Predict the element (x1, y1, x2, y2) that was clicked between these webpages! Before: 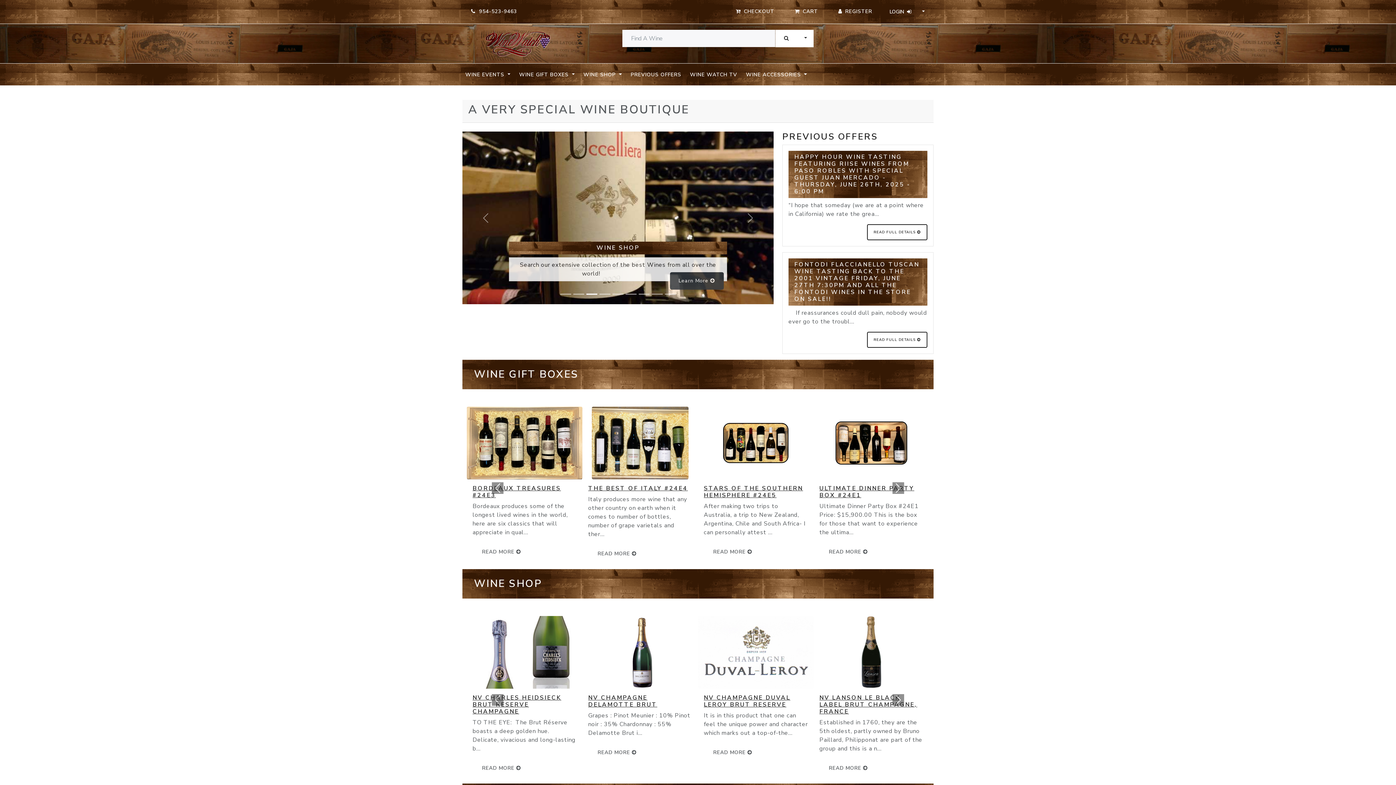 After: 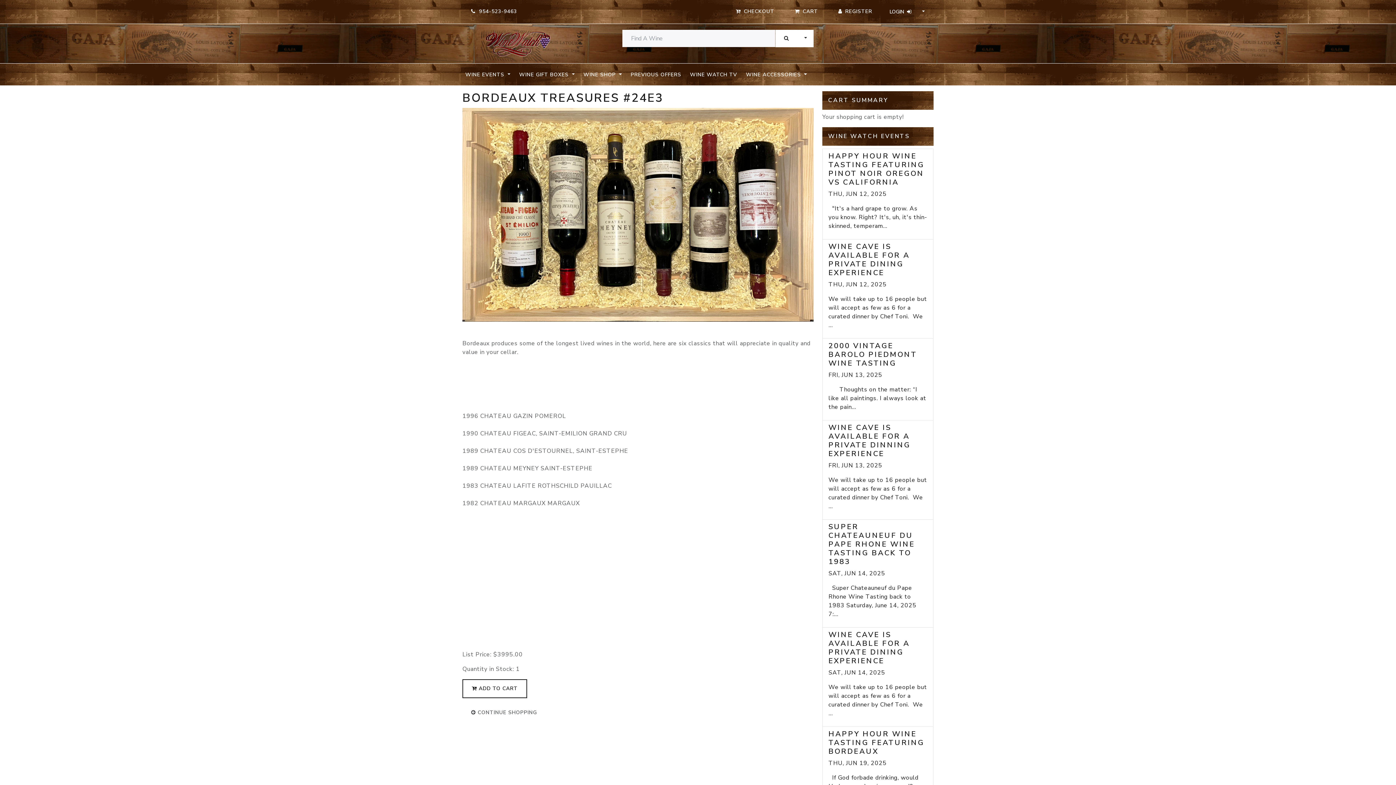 Action: label: BORDEAUX TREASURES #24E3 bbox: (704, 484, 792, 499)